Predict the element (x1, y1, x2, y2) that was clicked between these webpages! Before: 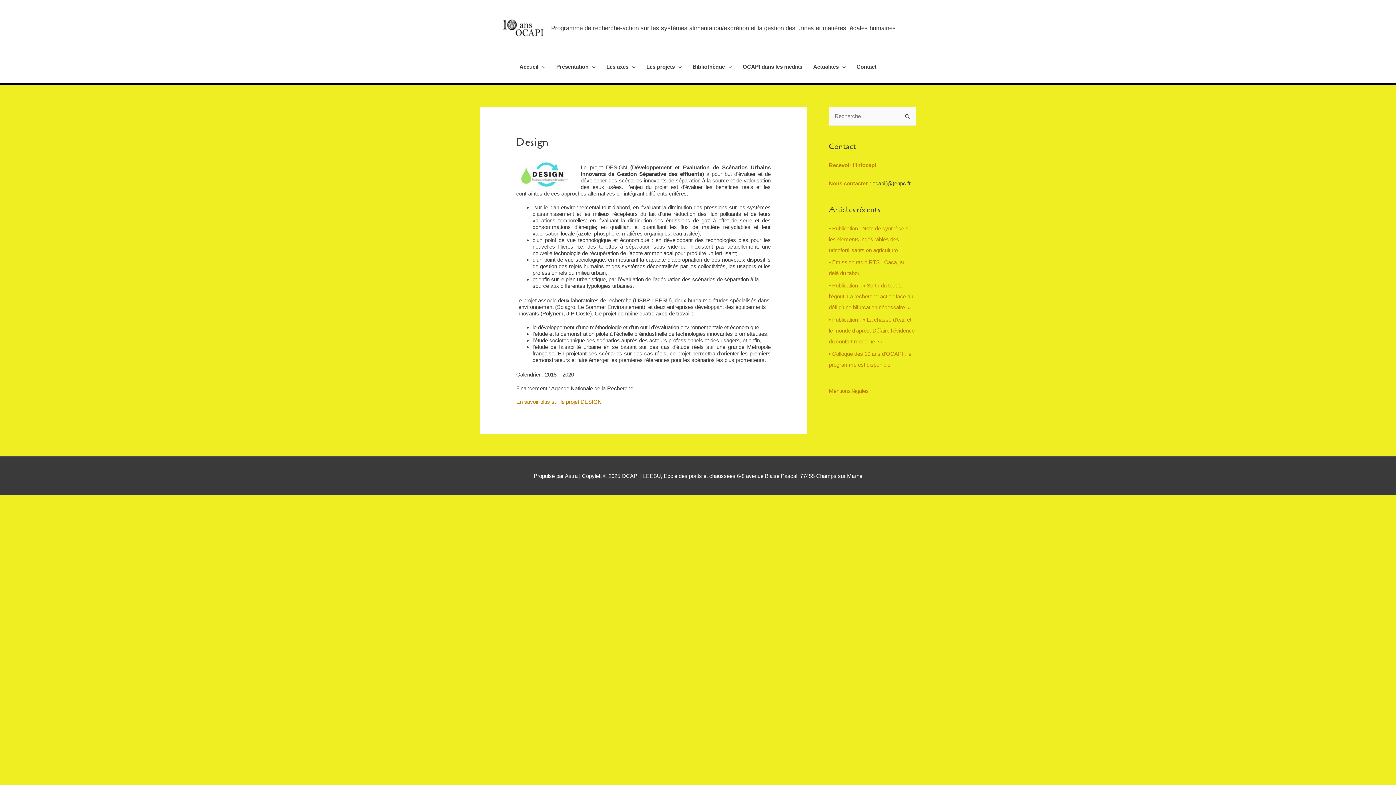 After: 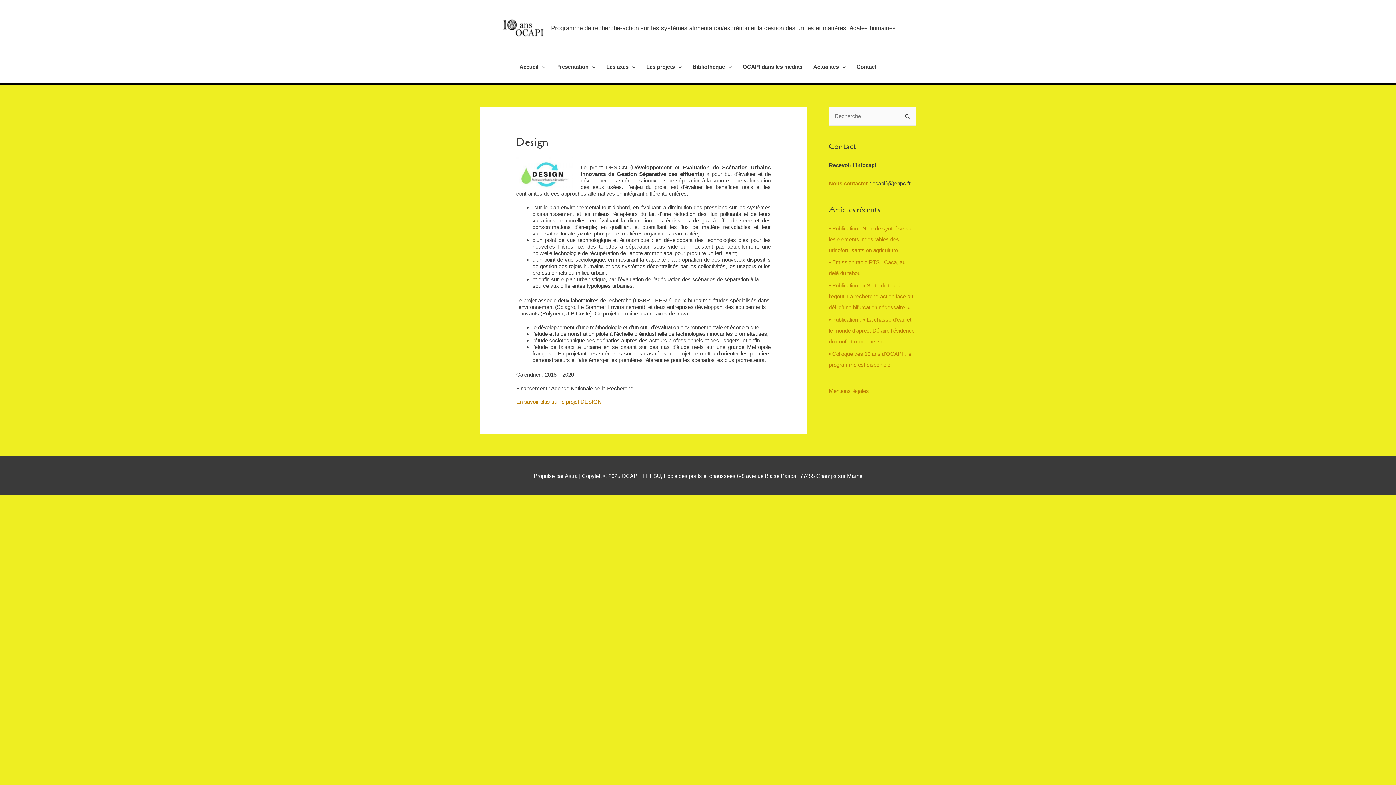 Action: bbox: (829, 162, 876, 168) label: Recevoir l’Infocapi